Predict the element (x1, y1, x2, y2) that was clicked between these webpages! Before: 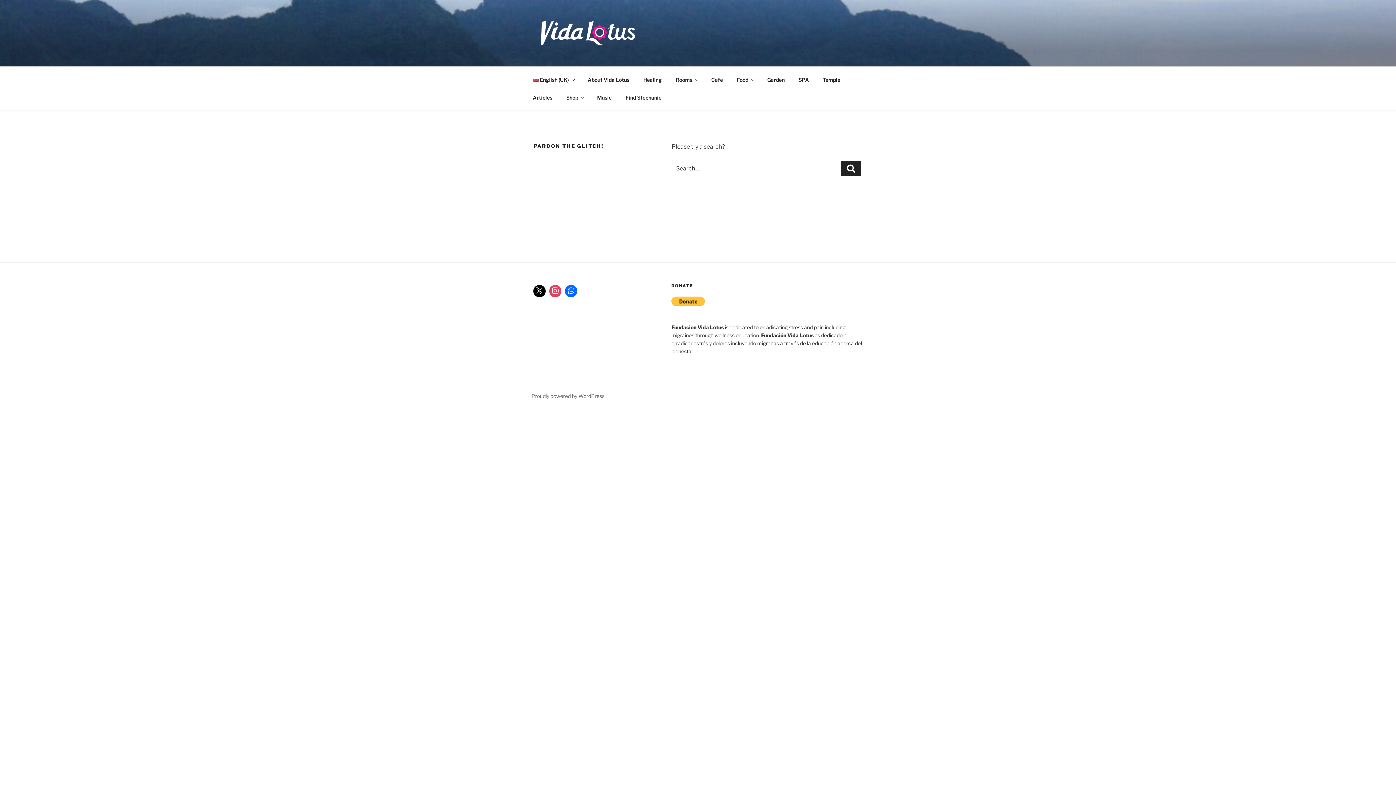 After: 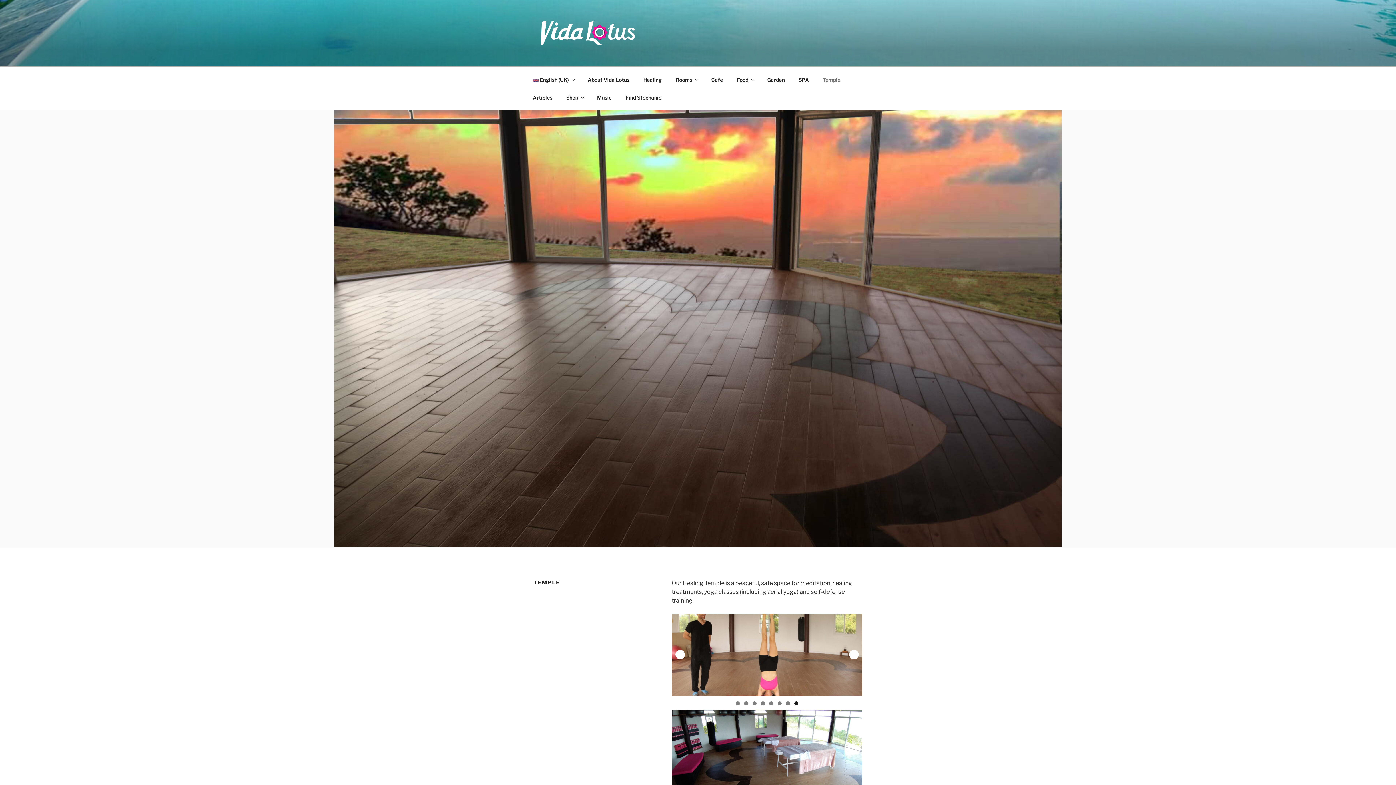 Action: bbox: (816, 70, 846, 88) label: Temple